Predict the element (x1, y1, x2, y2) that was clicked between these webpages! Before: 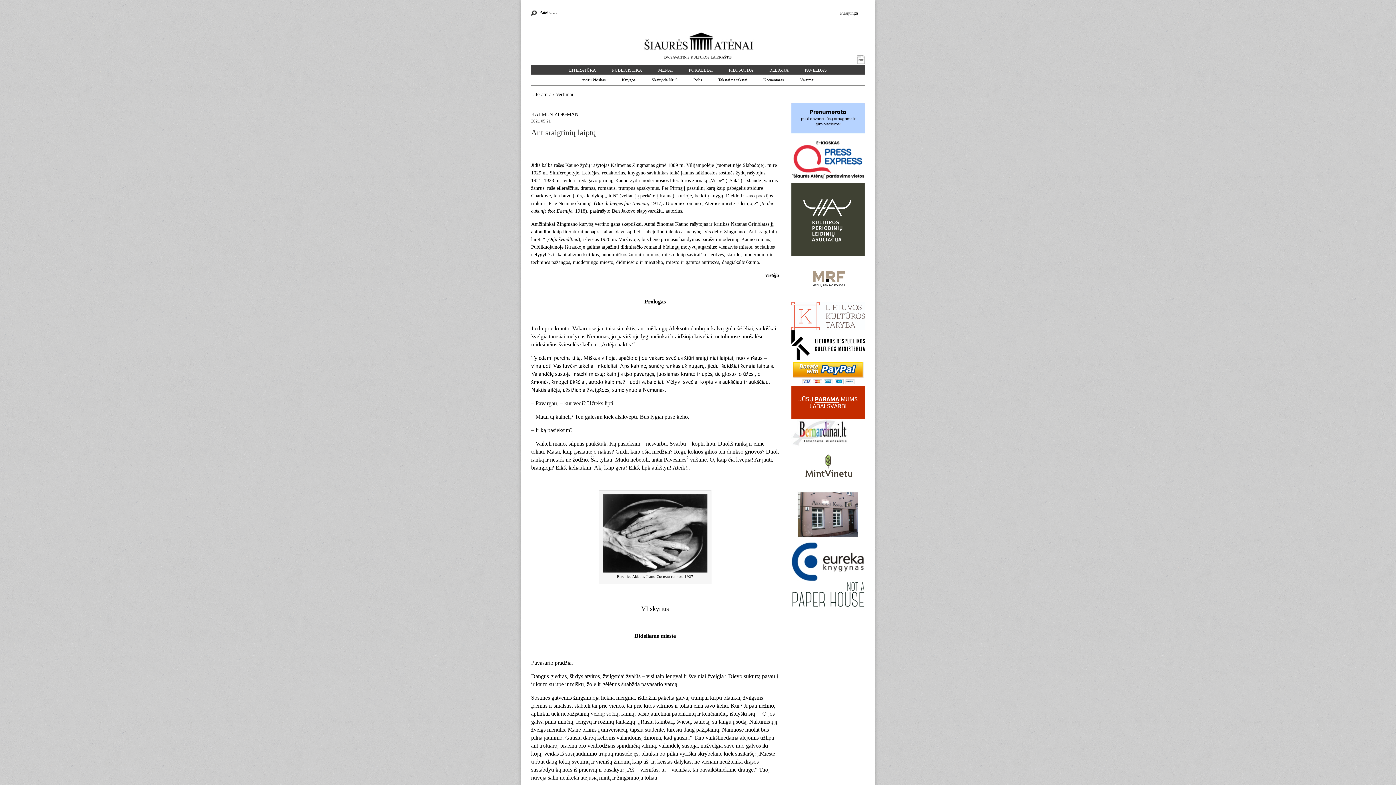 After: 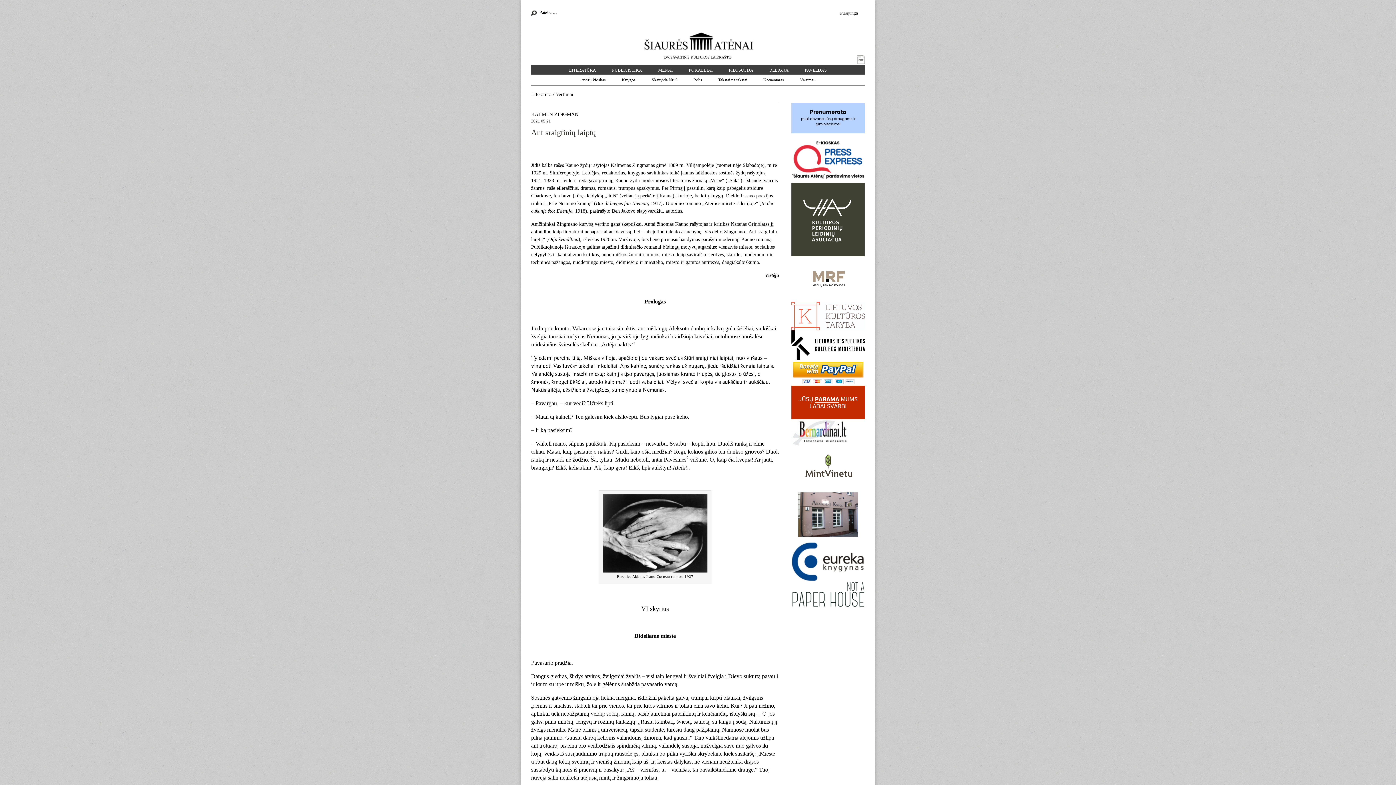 Action: bbox: (791, 581, 865, 609)